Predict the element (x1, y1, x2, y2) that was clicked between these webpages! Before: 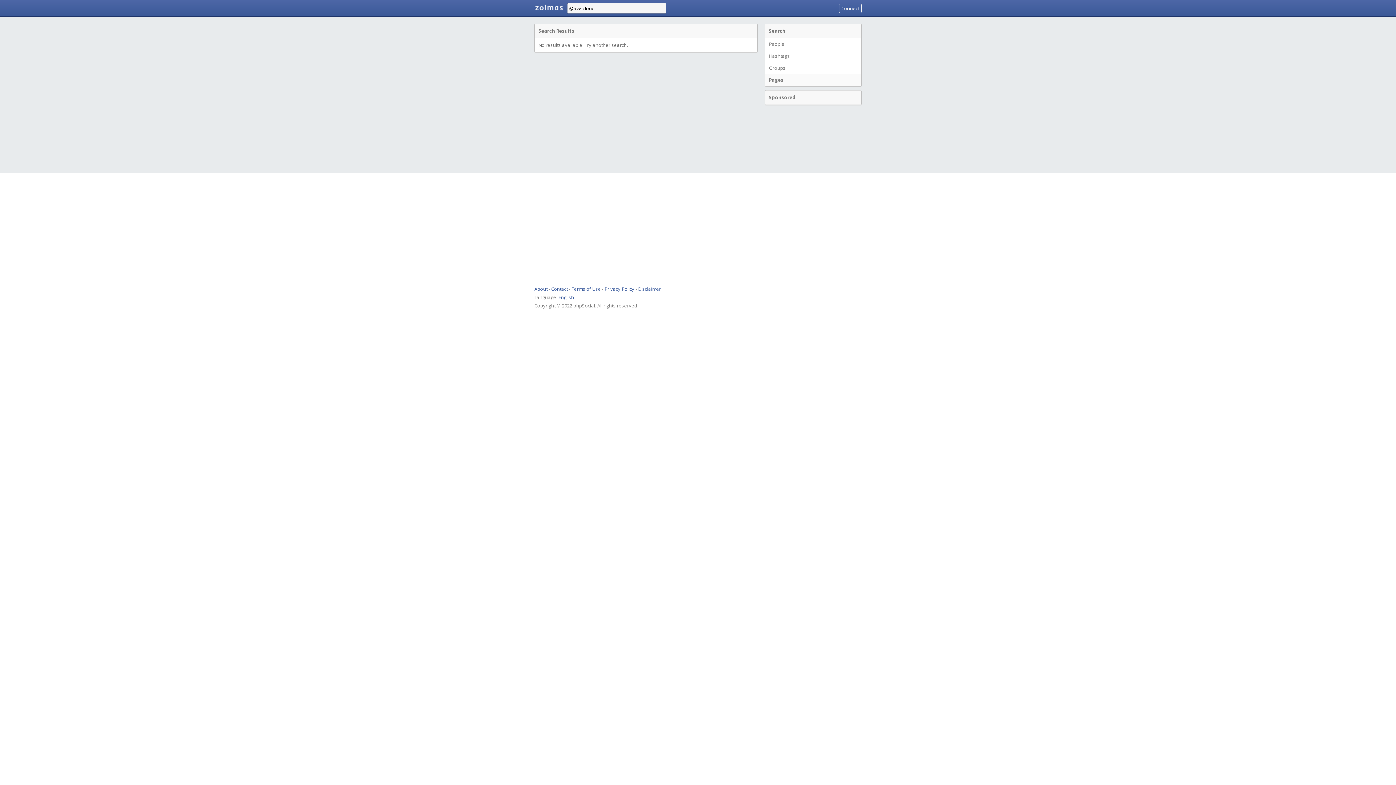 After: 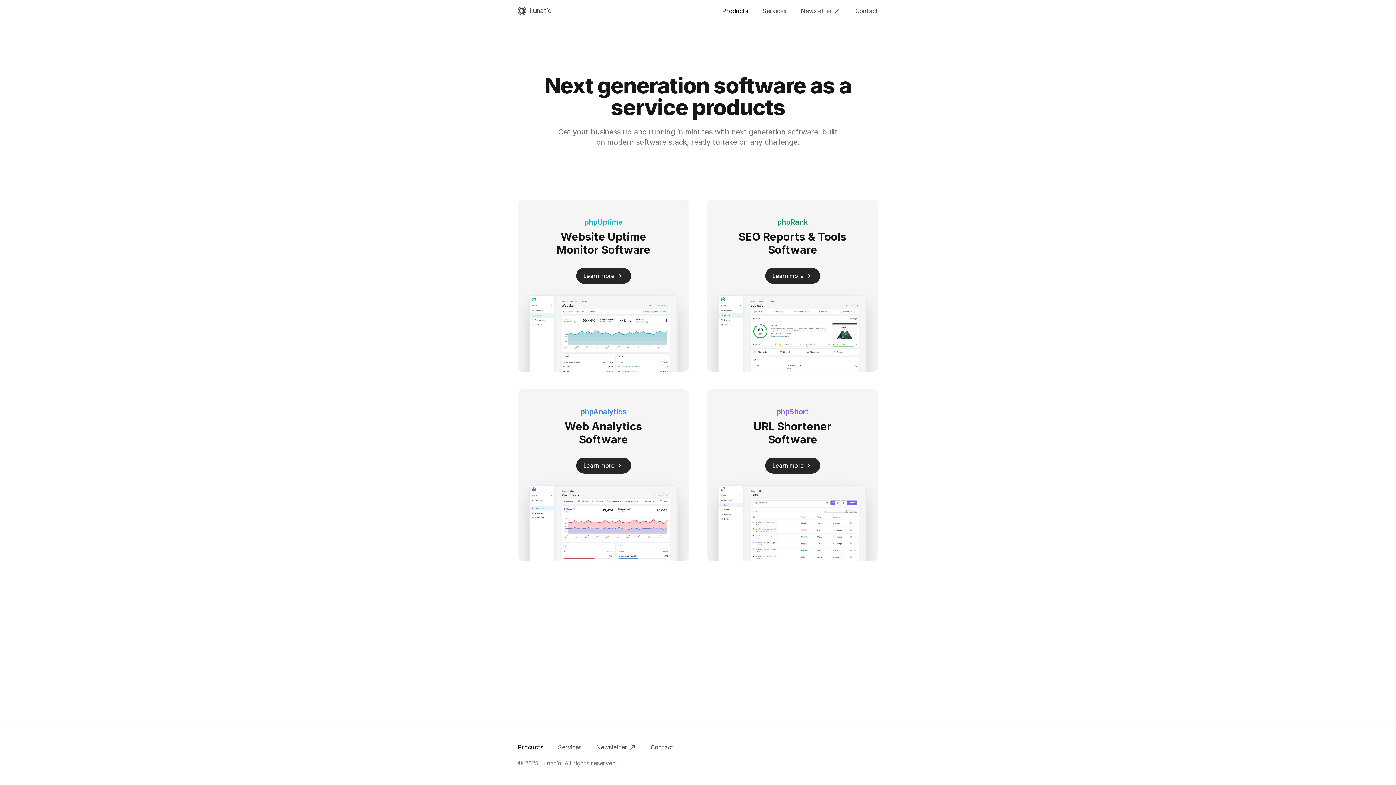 Action: bbox: (558, 294, 574, 300) label: English